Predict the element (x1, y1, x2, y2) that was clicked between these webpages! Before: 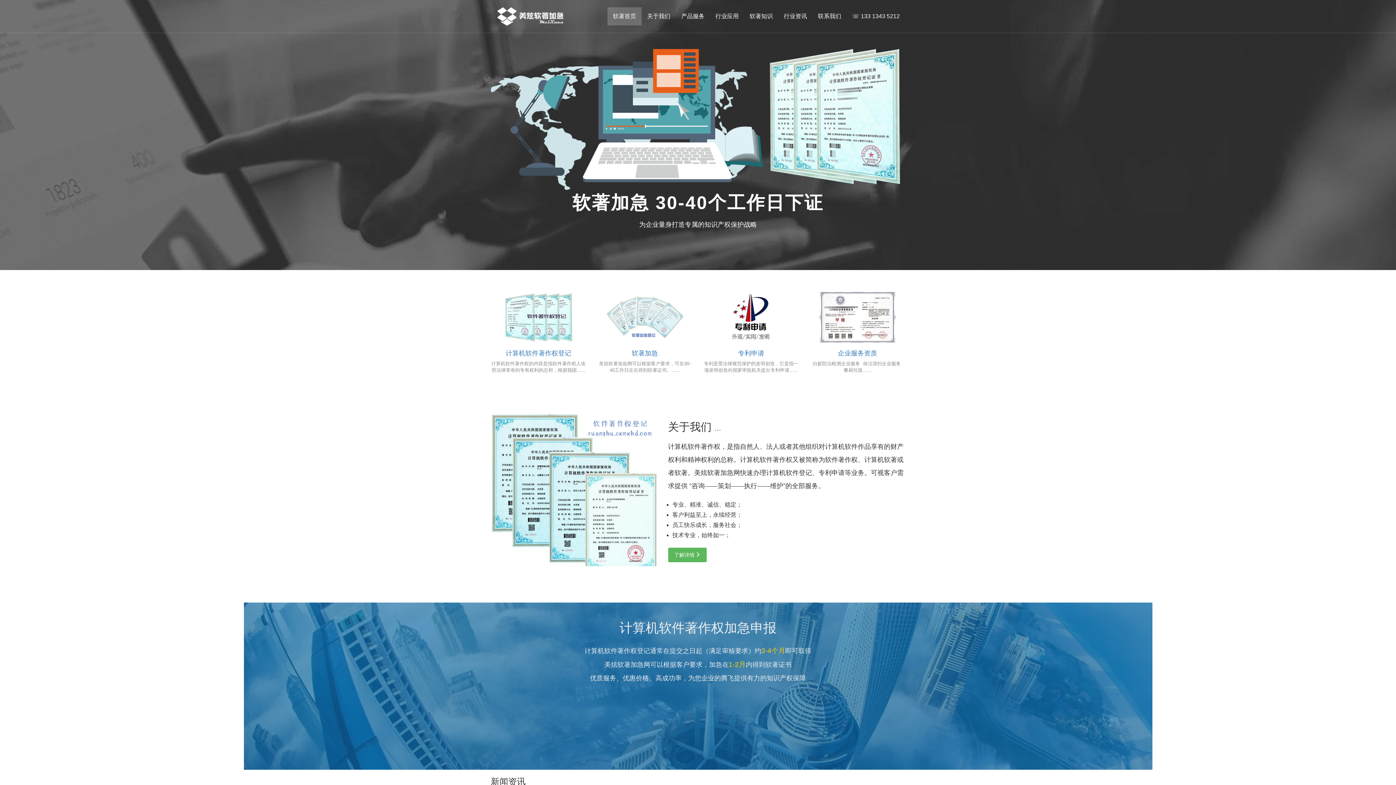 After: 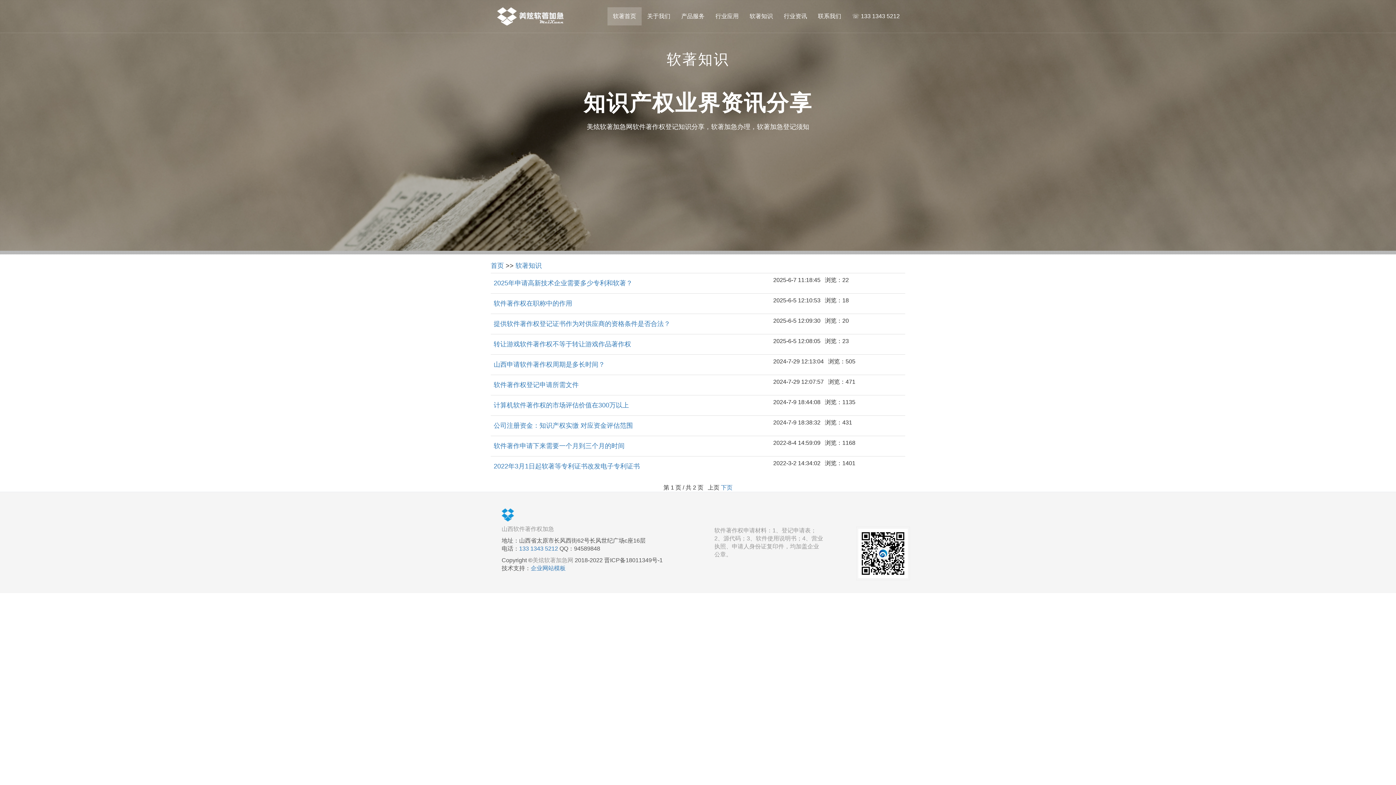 Action: bbox: (744, 7, 778, 25) label: 软著知识